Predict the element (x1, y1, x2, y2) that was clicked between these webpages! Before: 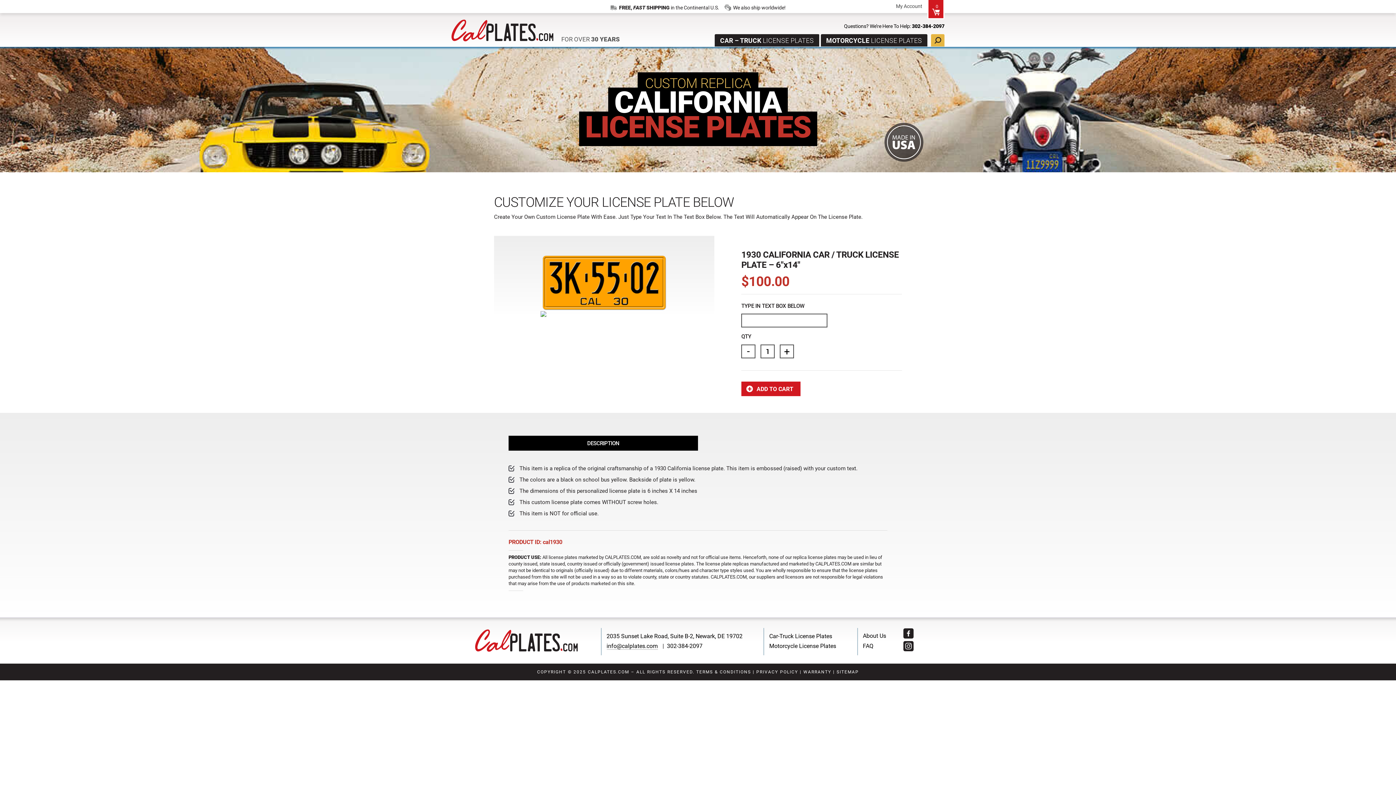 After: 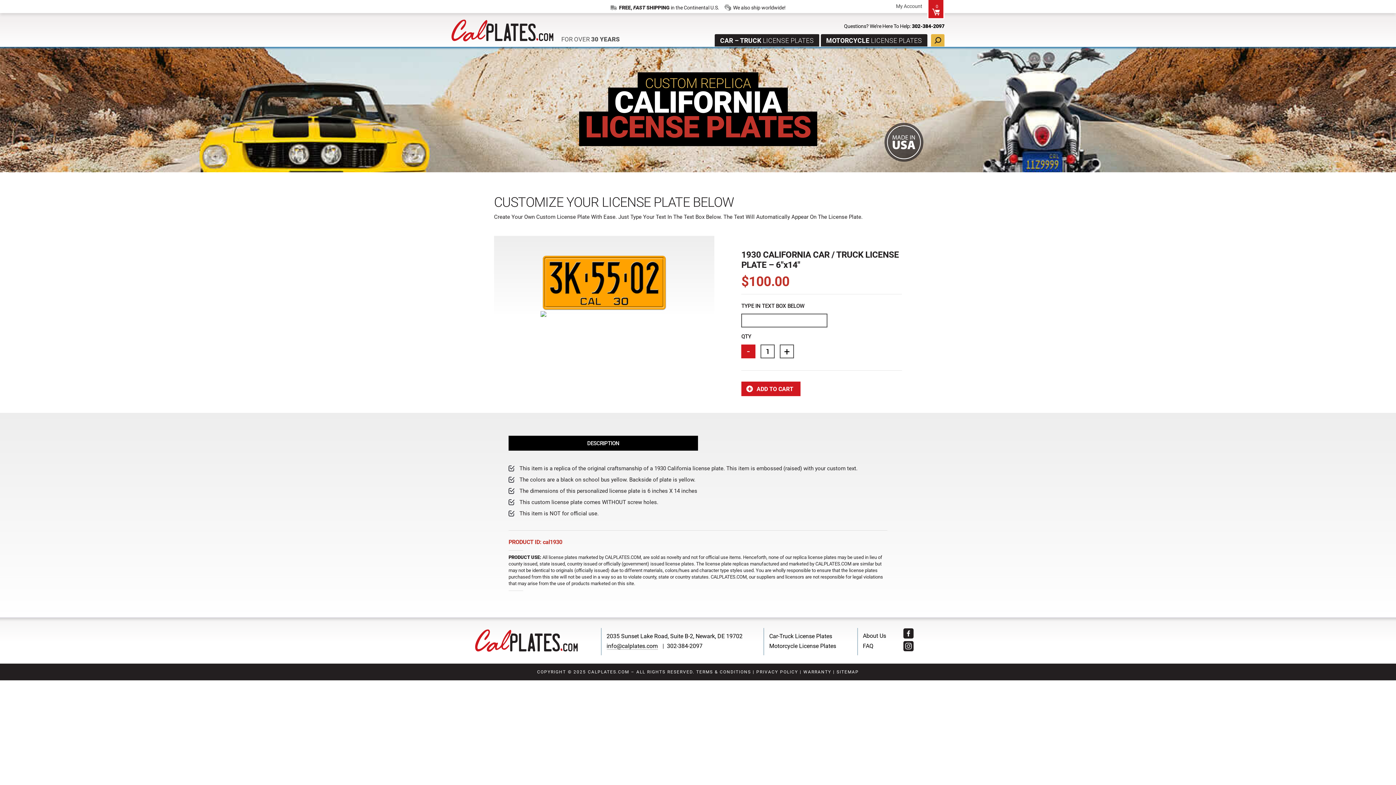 Action: label: - bbox: (741, 344, 755, 358)